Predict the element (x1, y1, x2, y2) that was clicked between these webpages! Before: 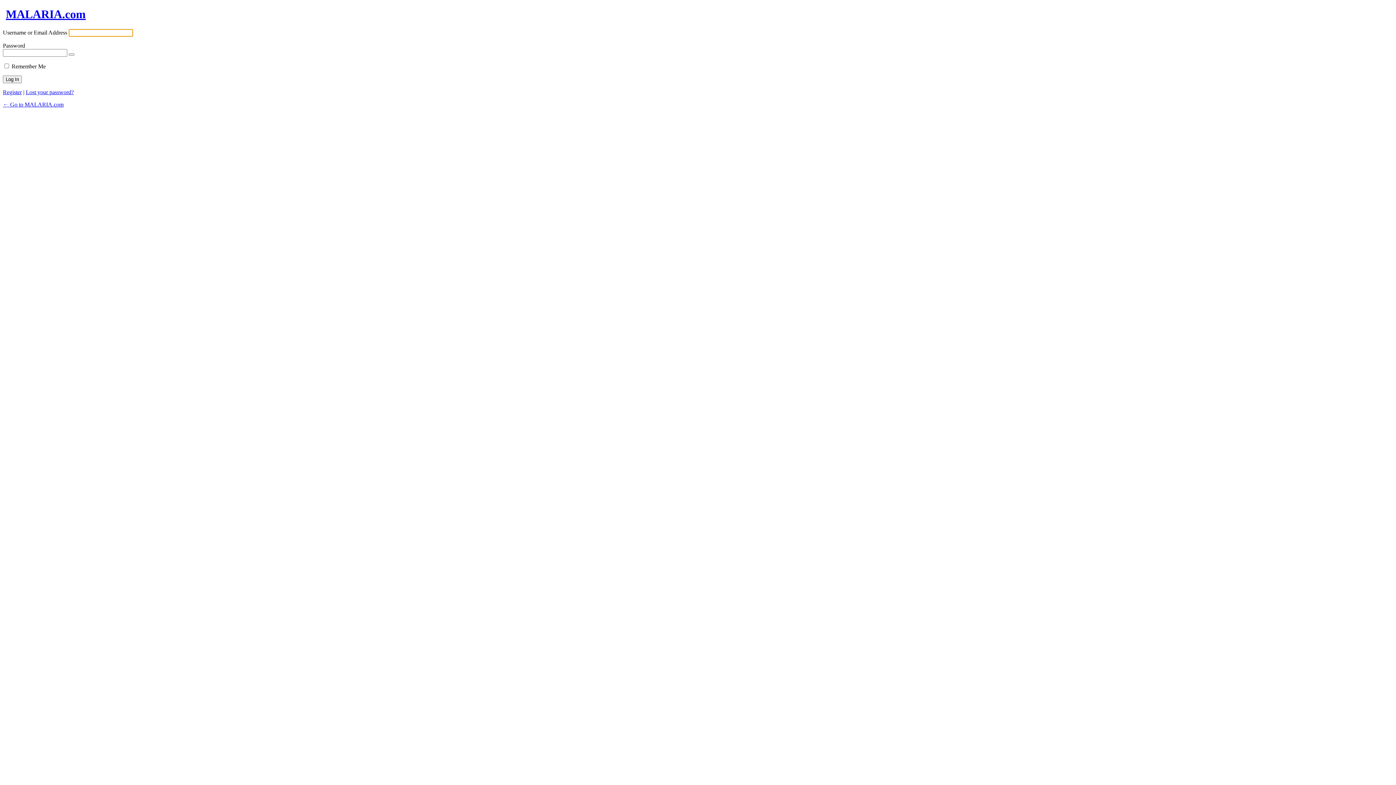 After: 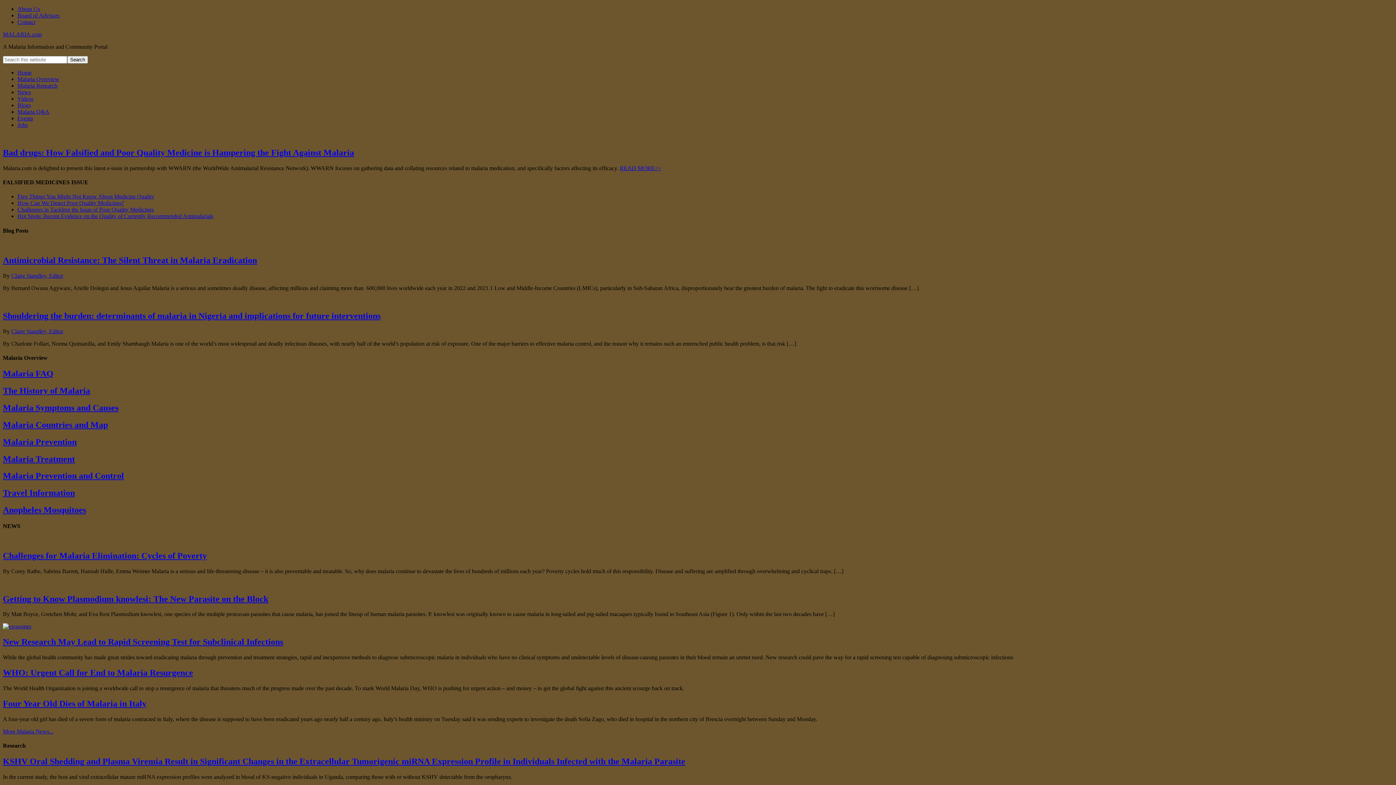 Action: label: MALARIA.com bbox: (5, 7, 85, 20)